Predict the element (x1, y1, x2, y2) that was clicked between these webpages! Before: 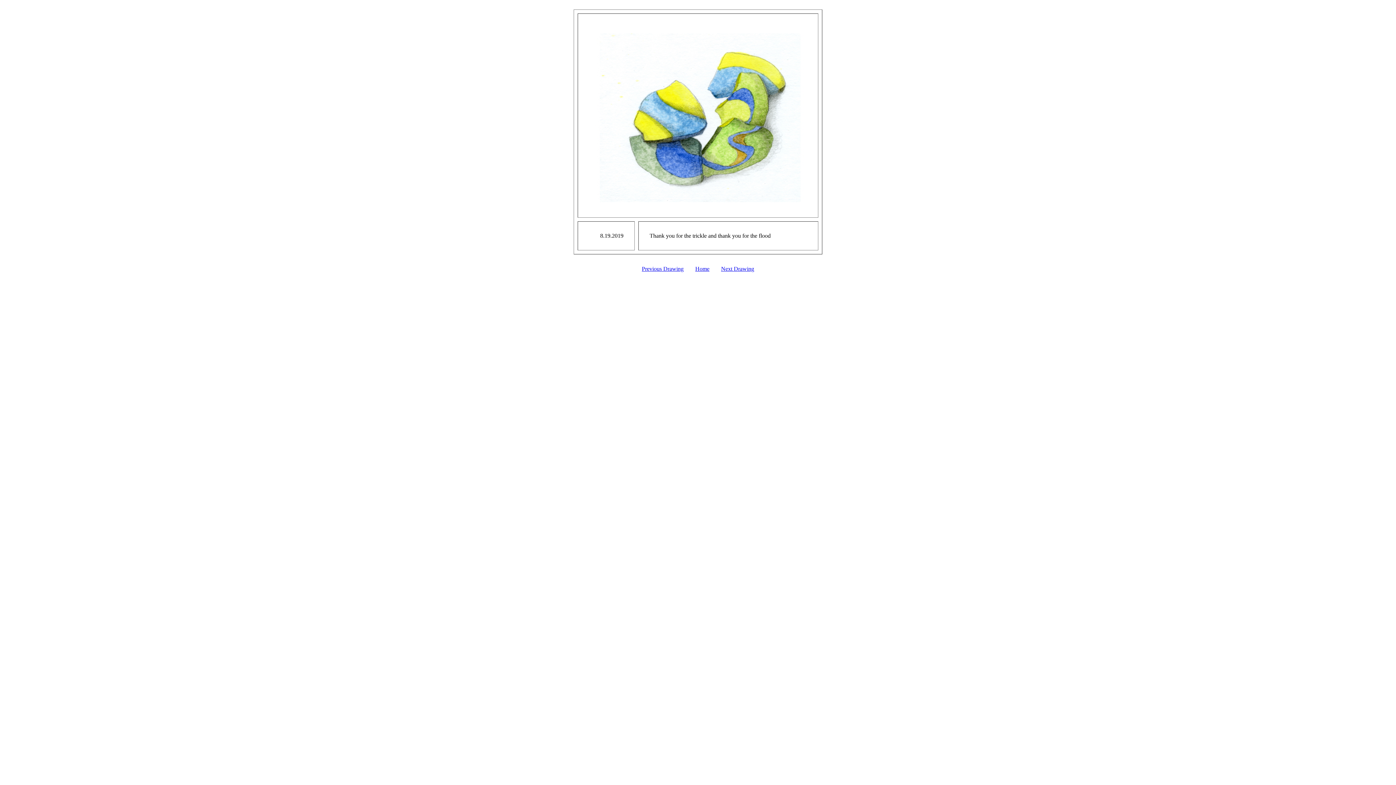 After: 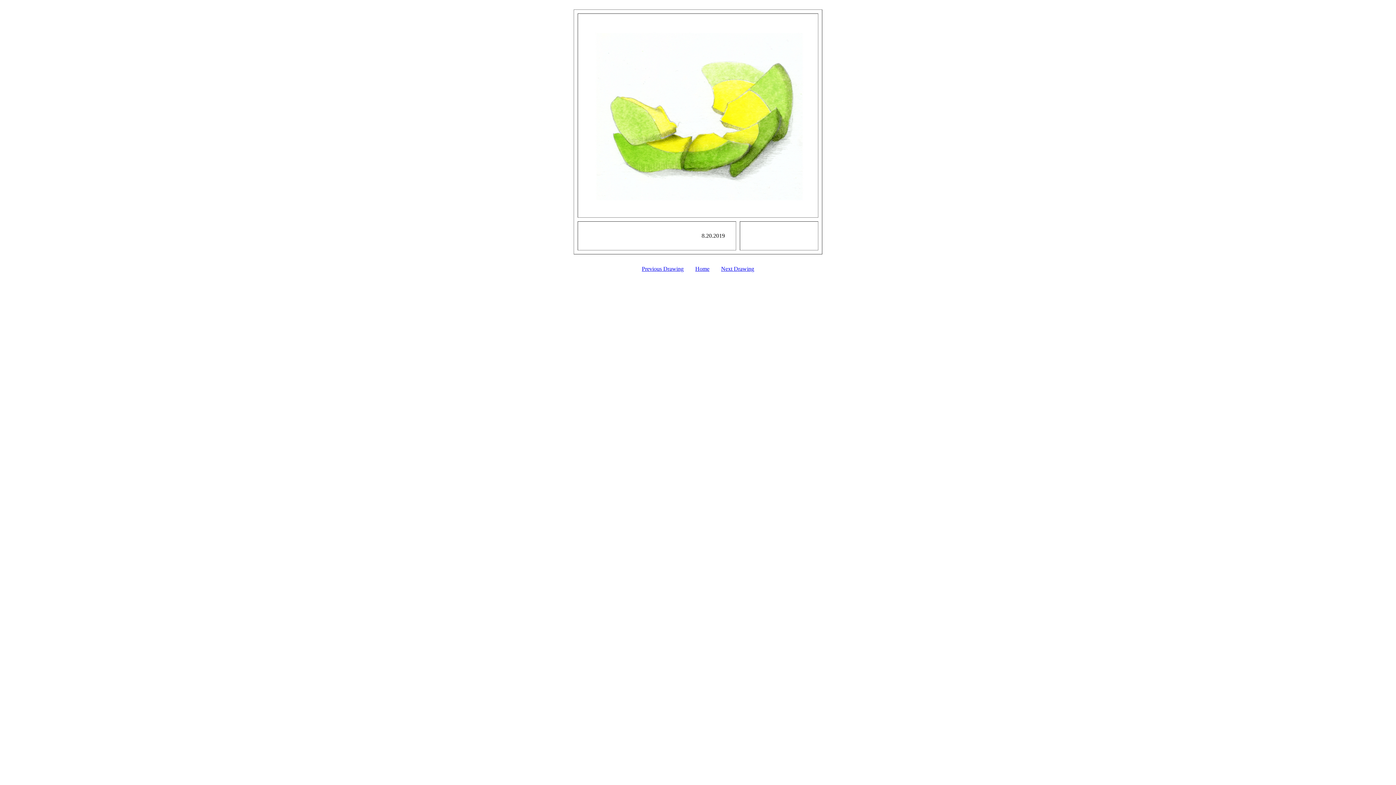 Action: label: Next Drawing bbox: (721, 265, 754, 272)